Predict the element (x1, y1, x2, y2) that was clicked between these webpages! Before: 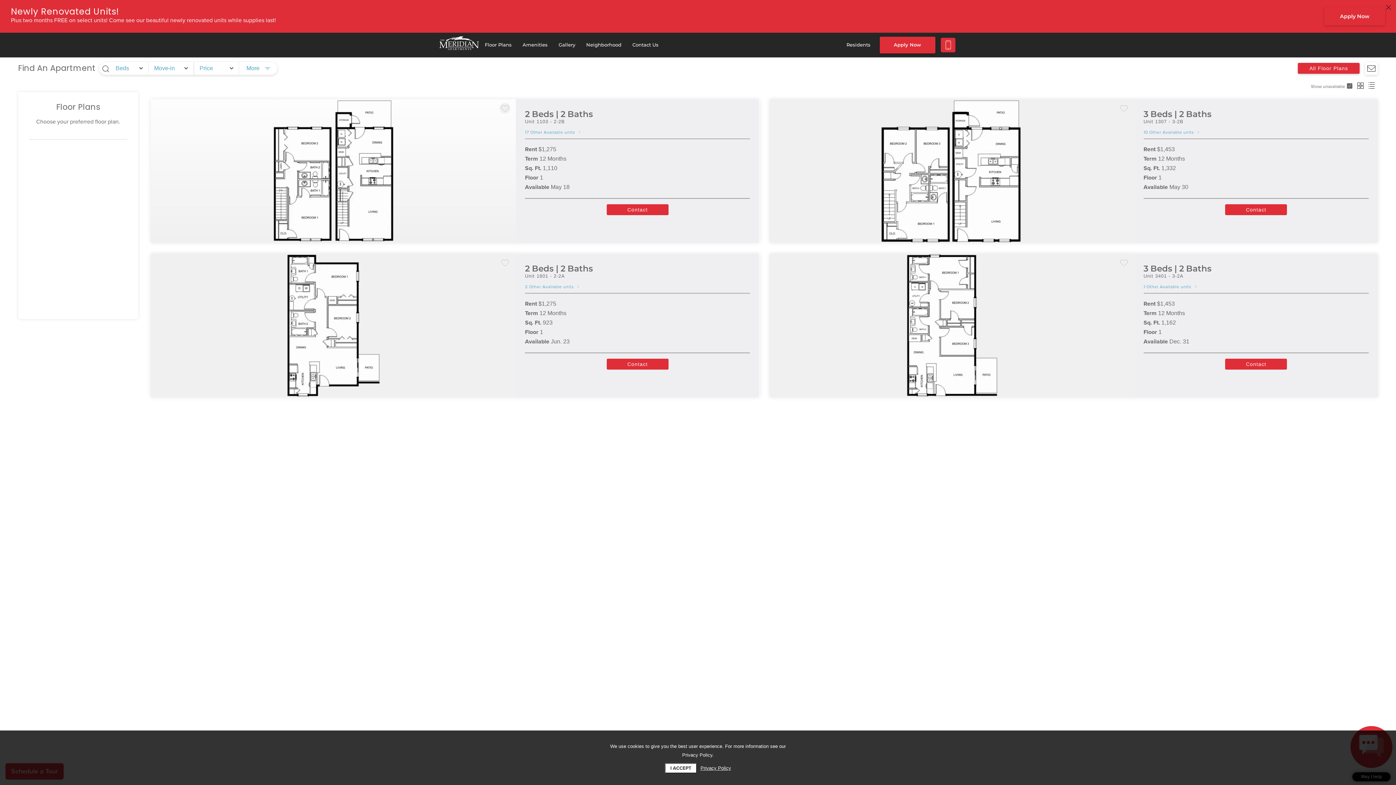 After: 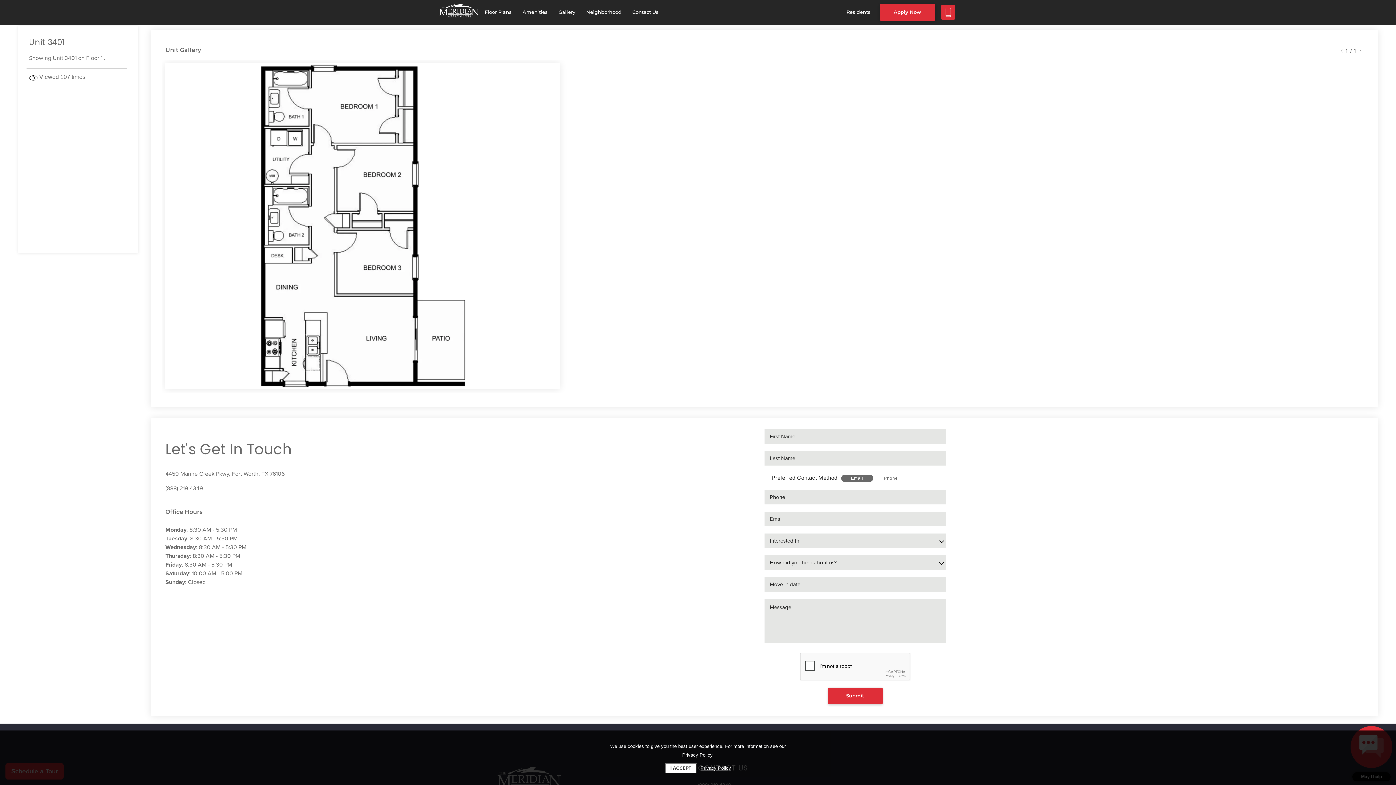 Action: label: Contact bbox: (1225, 358, 1287, 369)